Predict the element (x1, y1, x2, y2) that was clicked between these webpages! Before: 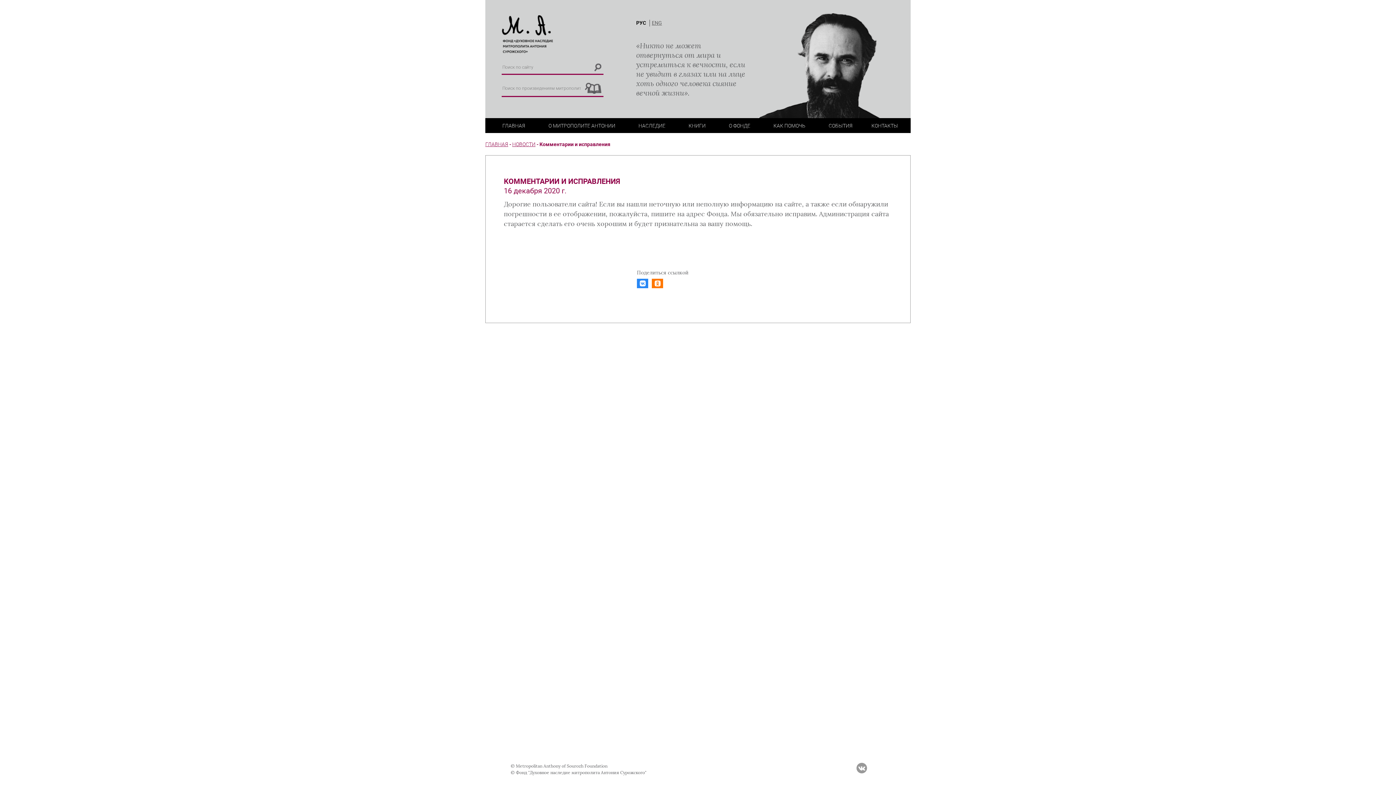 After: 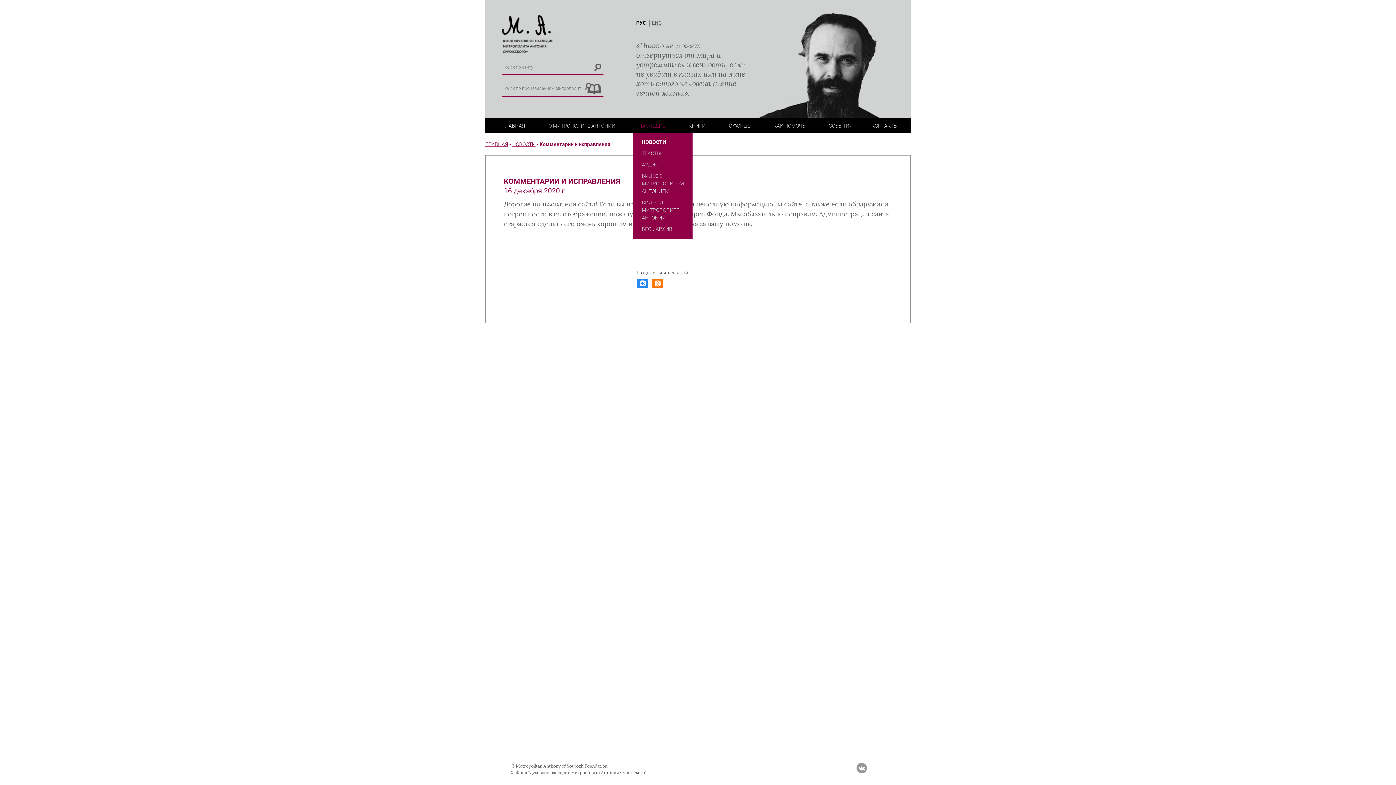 Action: bbox: (638, 118, 665, 133) label: НАСЛЕДИЕ